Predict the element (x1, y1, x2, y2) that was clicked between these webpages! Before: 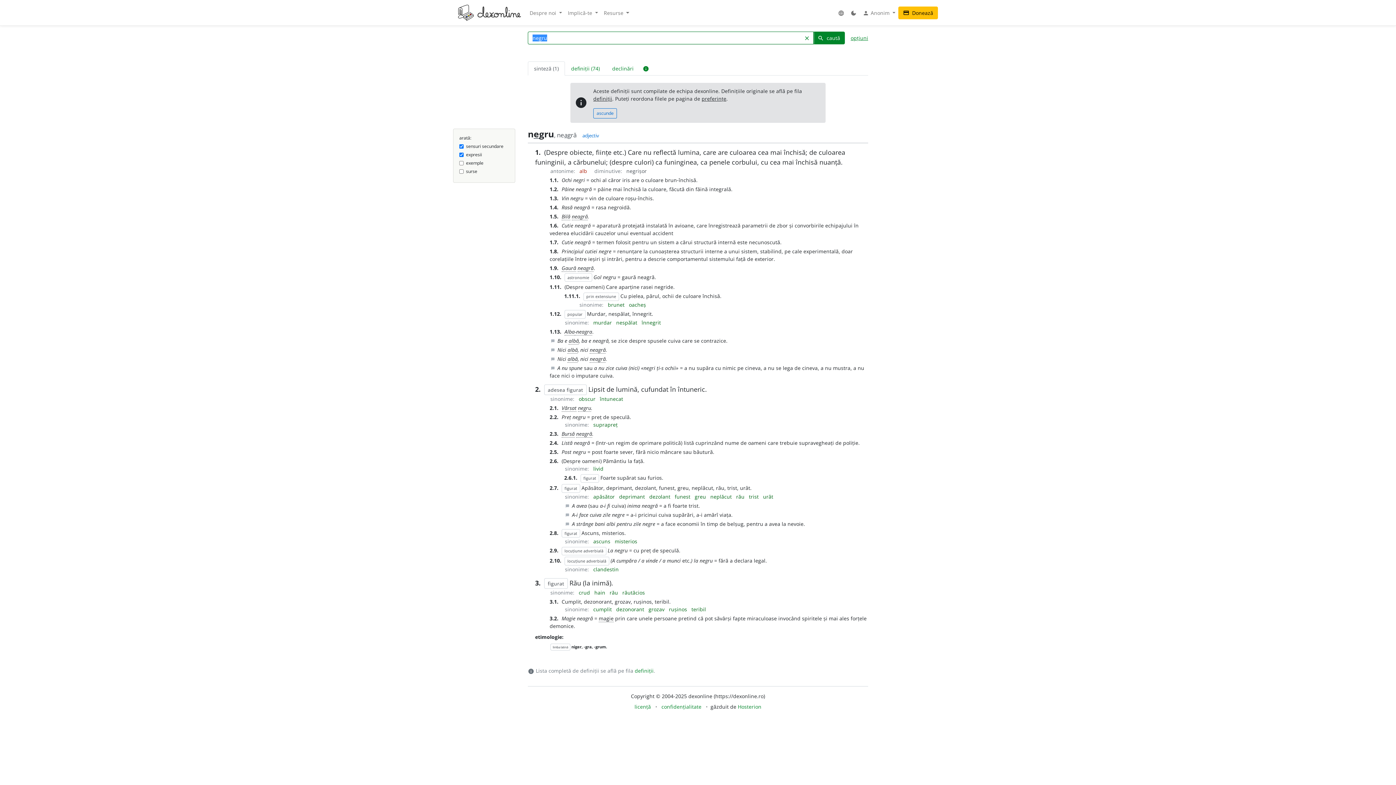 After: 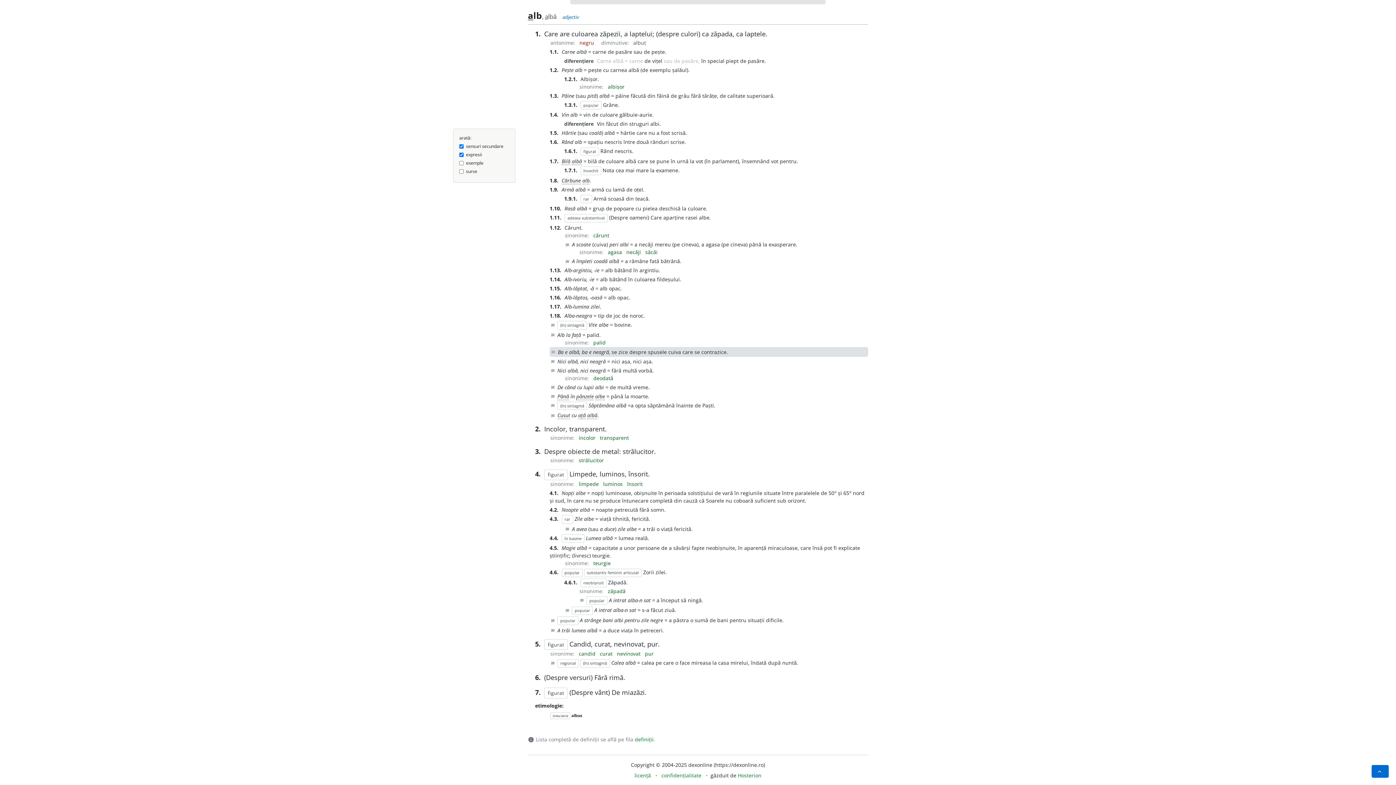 Action: bbox: (568, 337, 579, 344) label: albă